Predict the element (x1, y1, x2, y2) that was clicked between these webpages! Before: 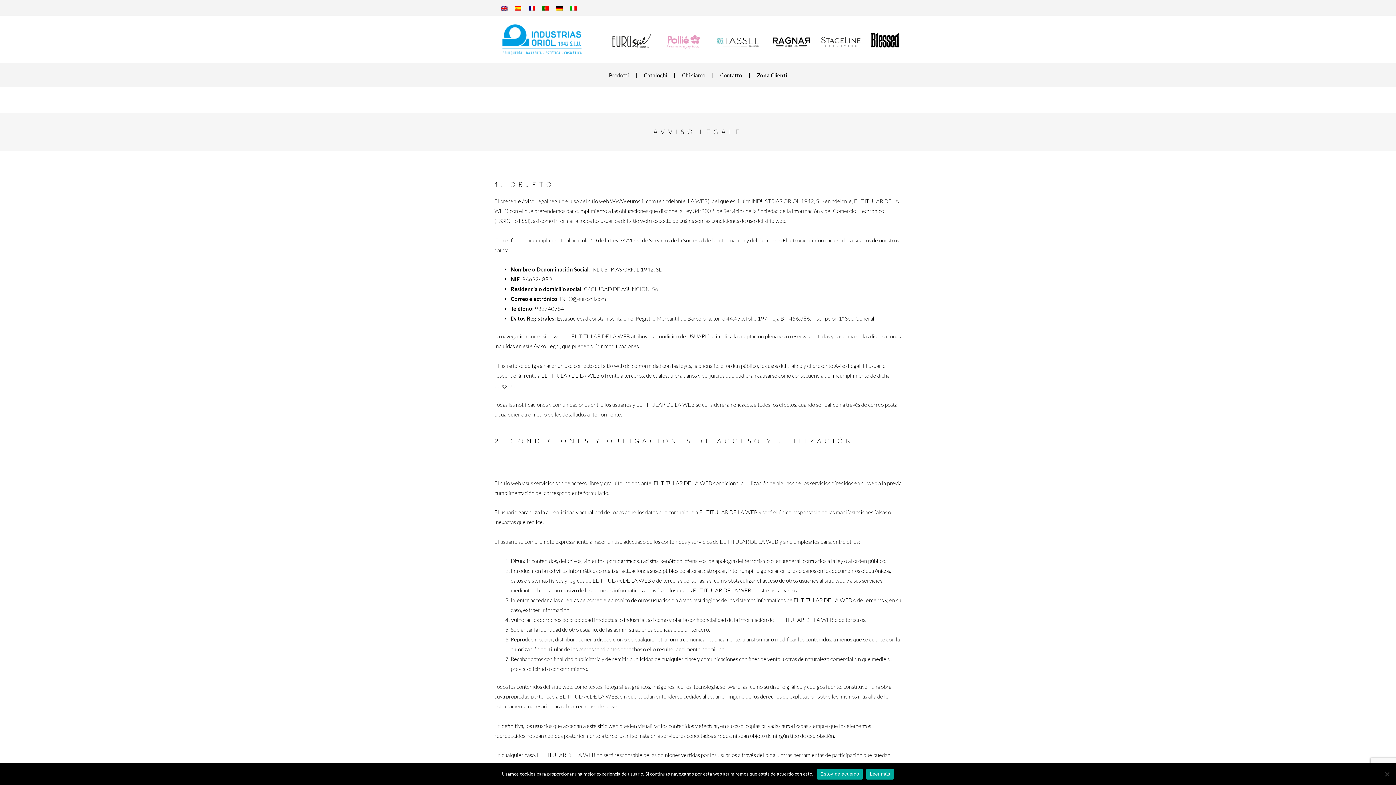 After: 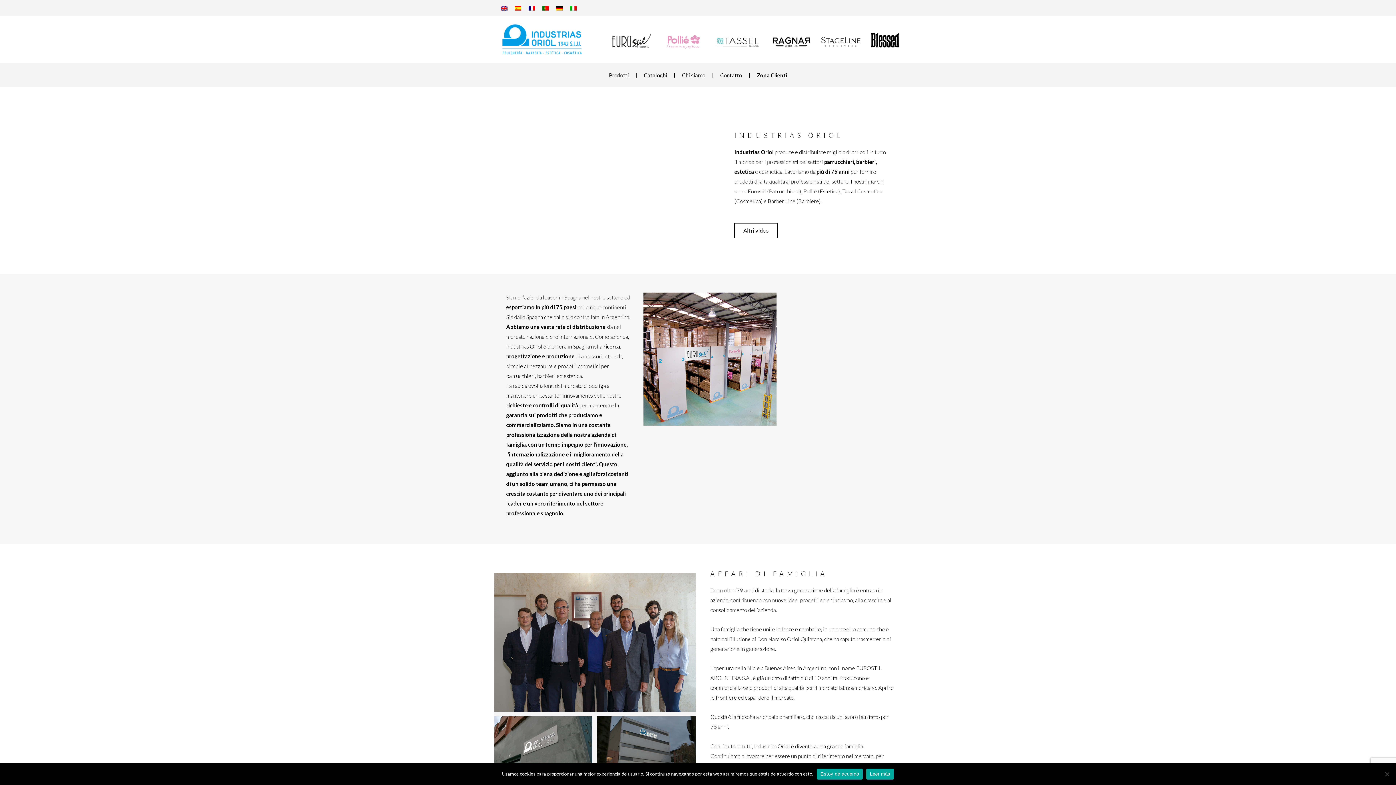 Action: bbox: (674, 67, 712, 83) label: Chi siamo